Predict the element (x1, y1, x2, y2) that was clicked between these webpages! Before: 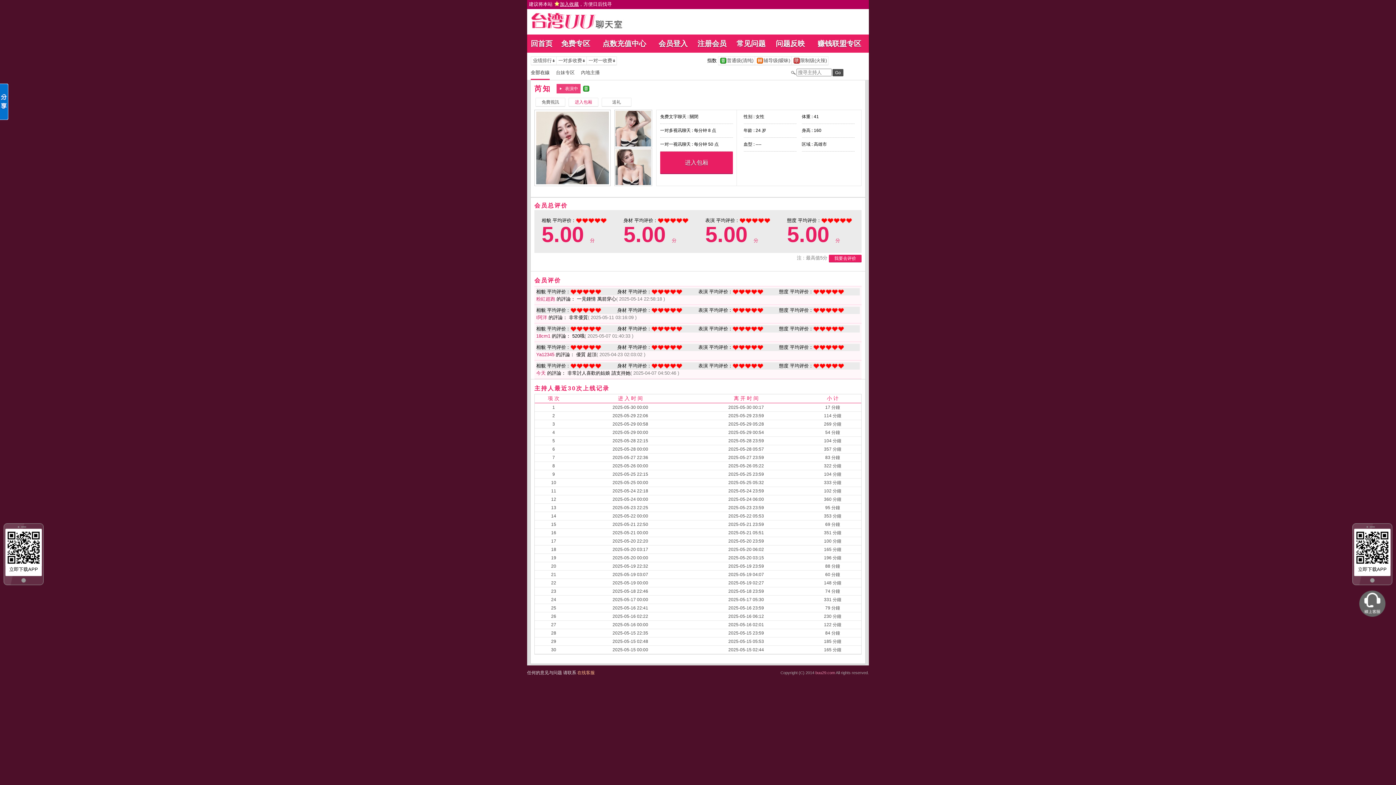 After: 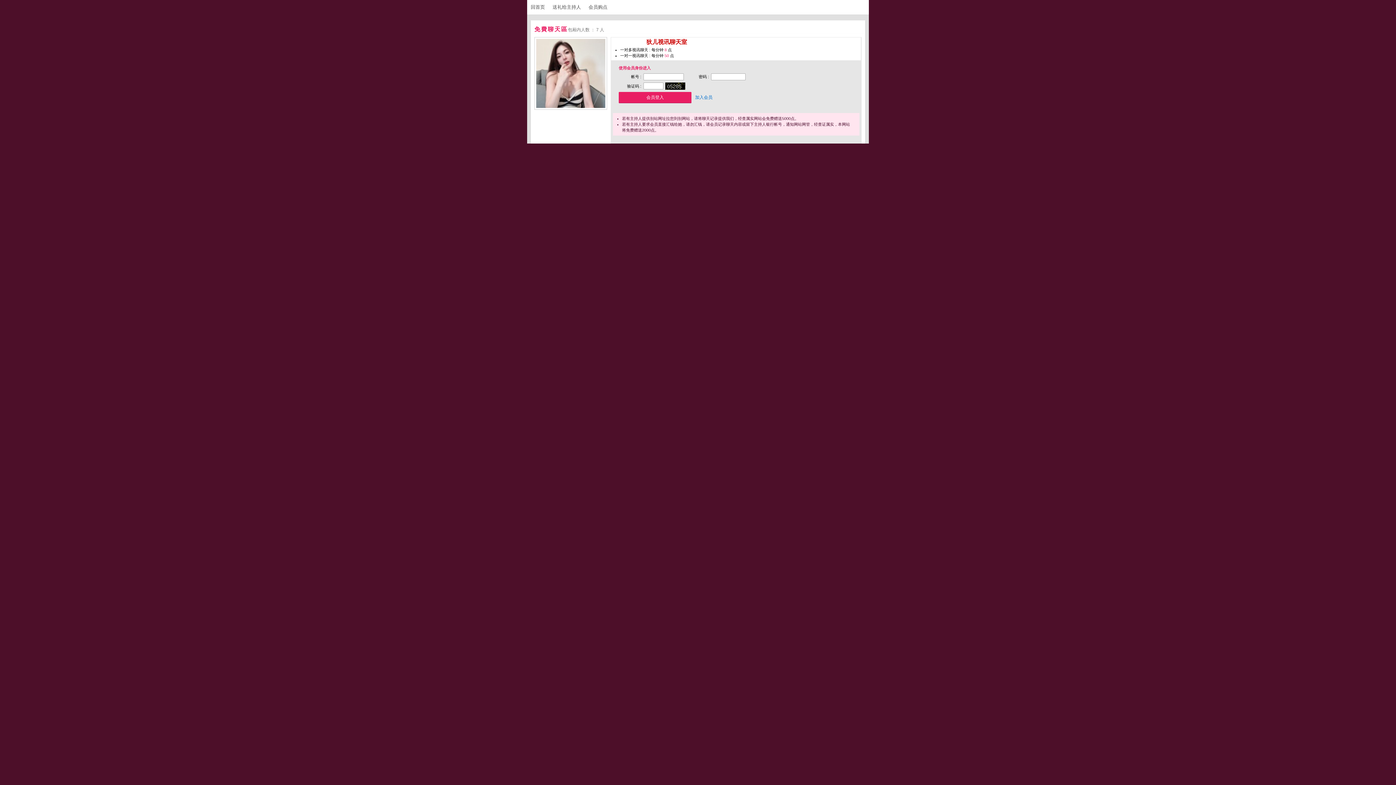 Action: bbox: (569, 98, 598, 105) label: 	进入包厢	